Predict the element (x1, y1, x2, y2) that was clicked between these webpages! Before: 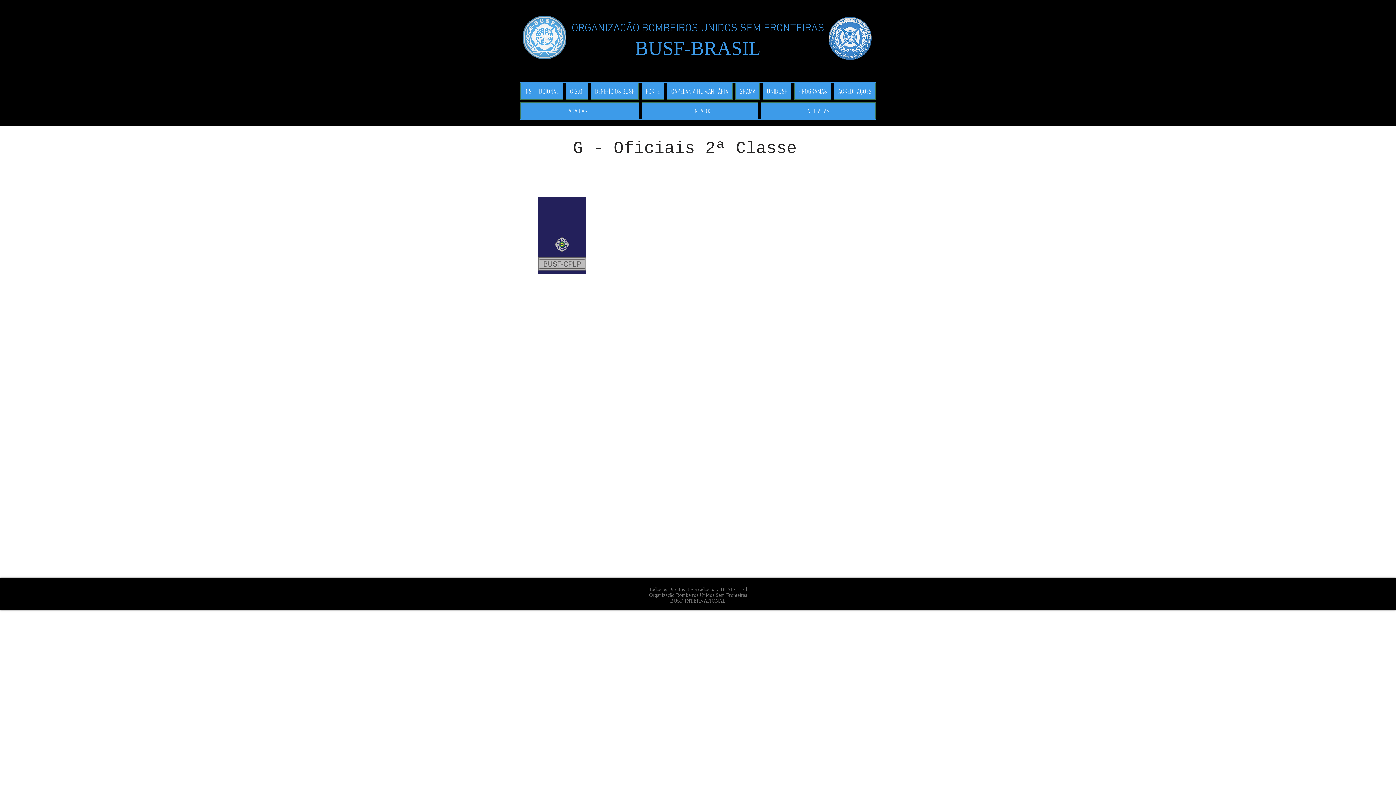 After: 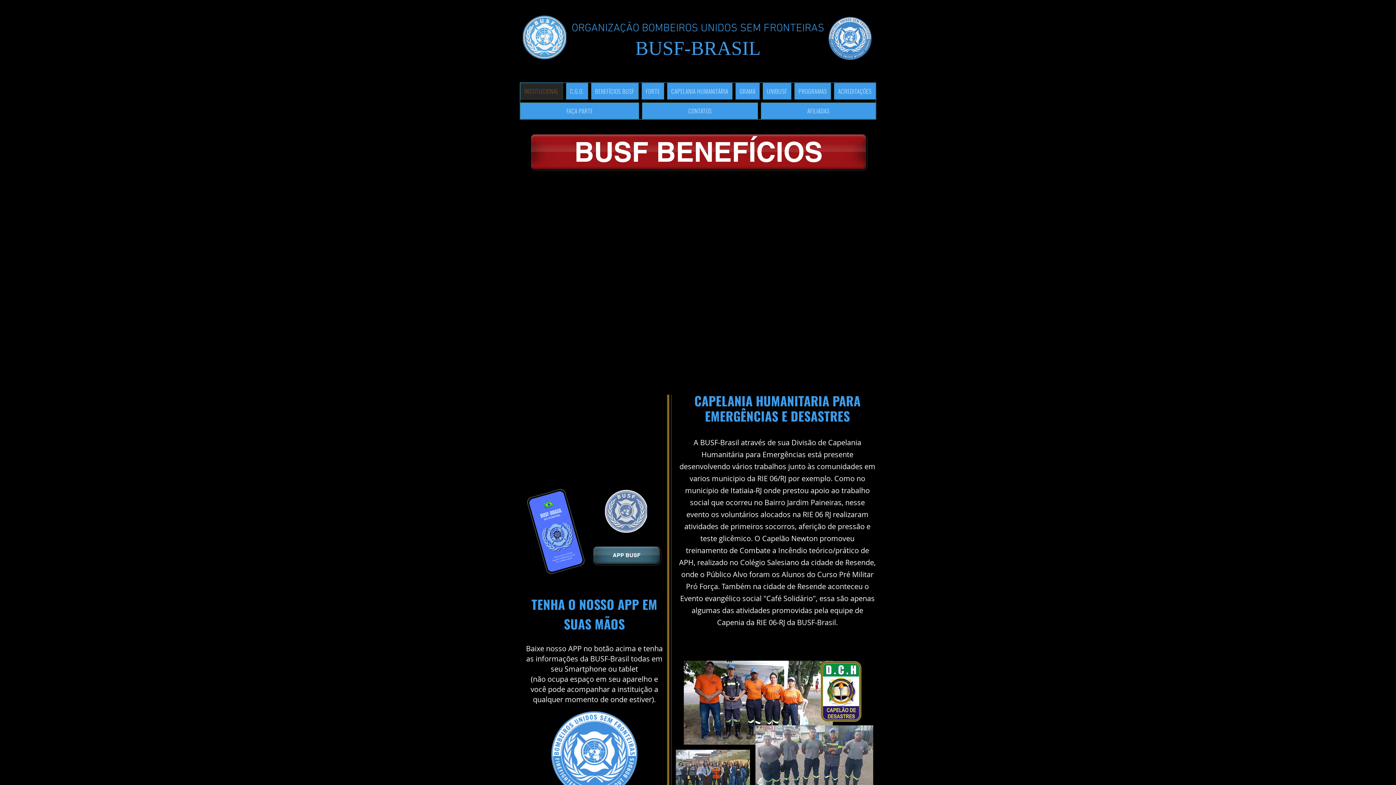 Action: label: INSTITUCIONAL bbox: (520, 82, 563, 99)